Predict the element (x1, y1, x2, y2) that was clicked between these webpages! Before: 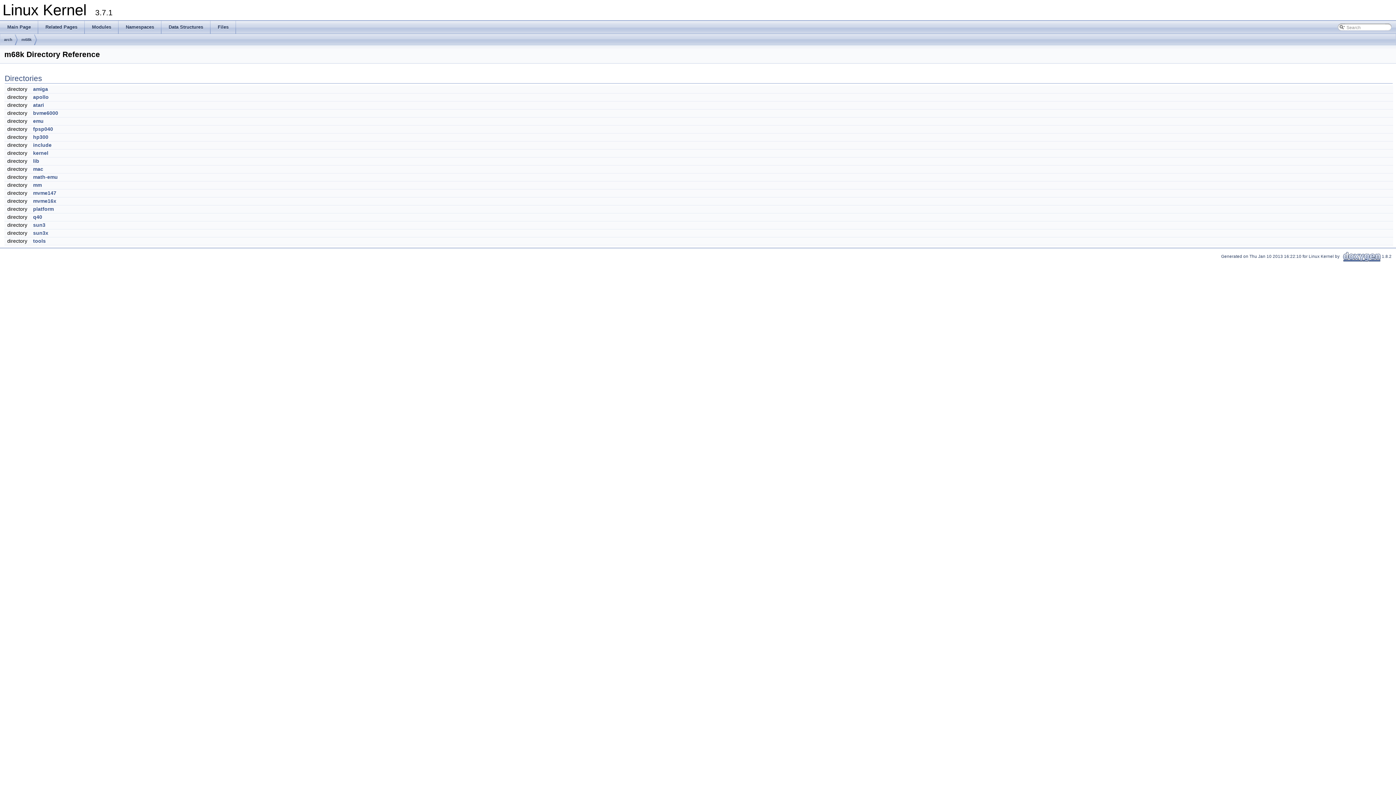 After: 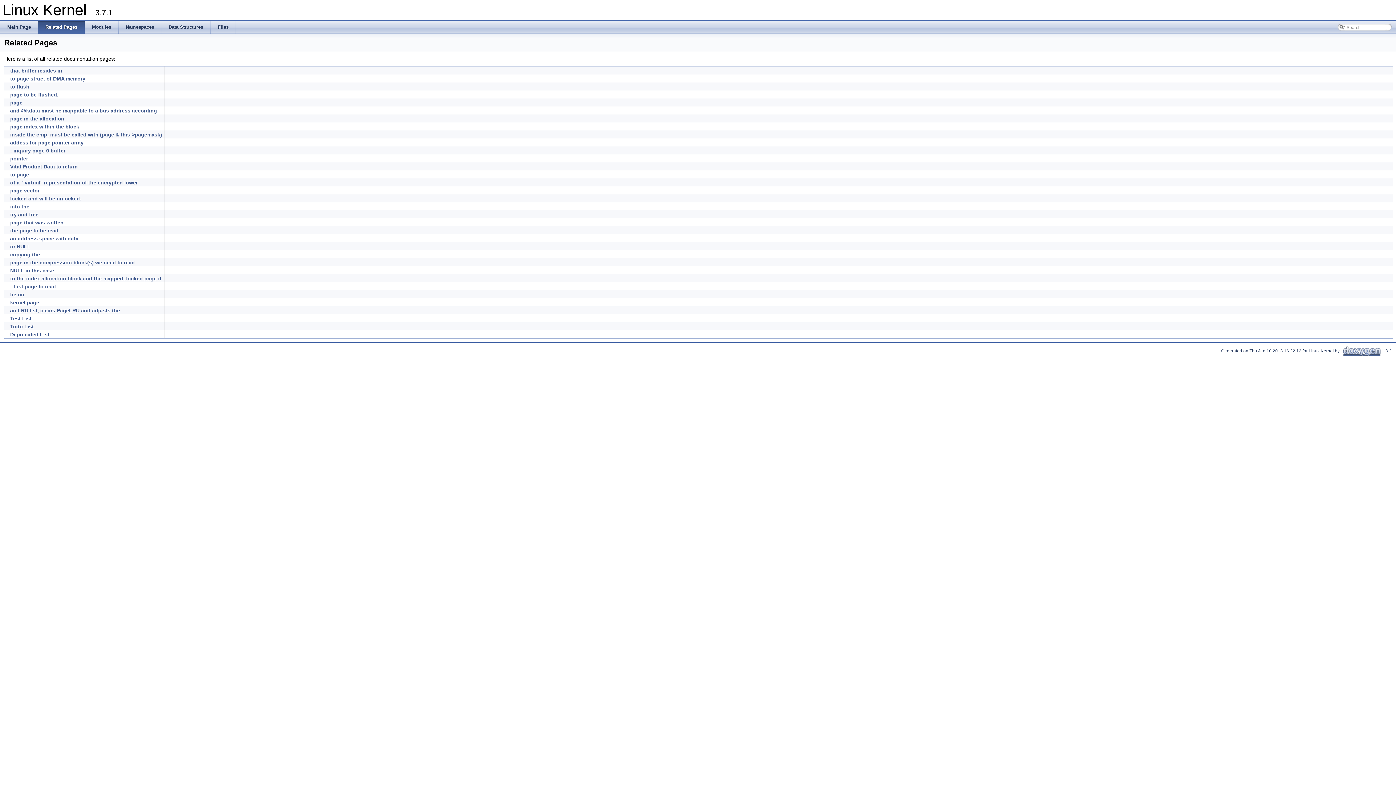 Action: label: Related Pages bbox: (38, 20, 84, 33)